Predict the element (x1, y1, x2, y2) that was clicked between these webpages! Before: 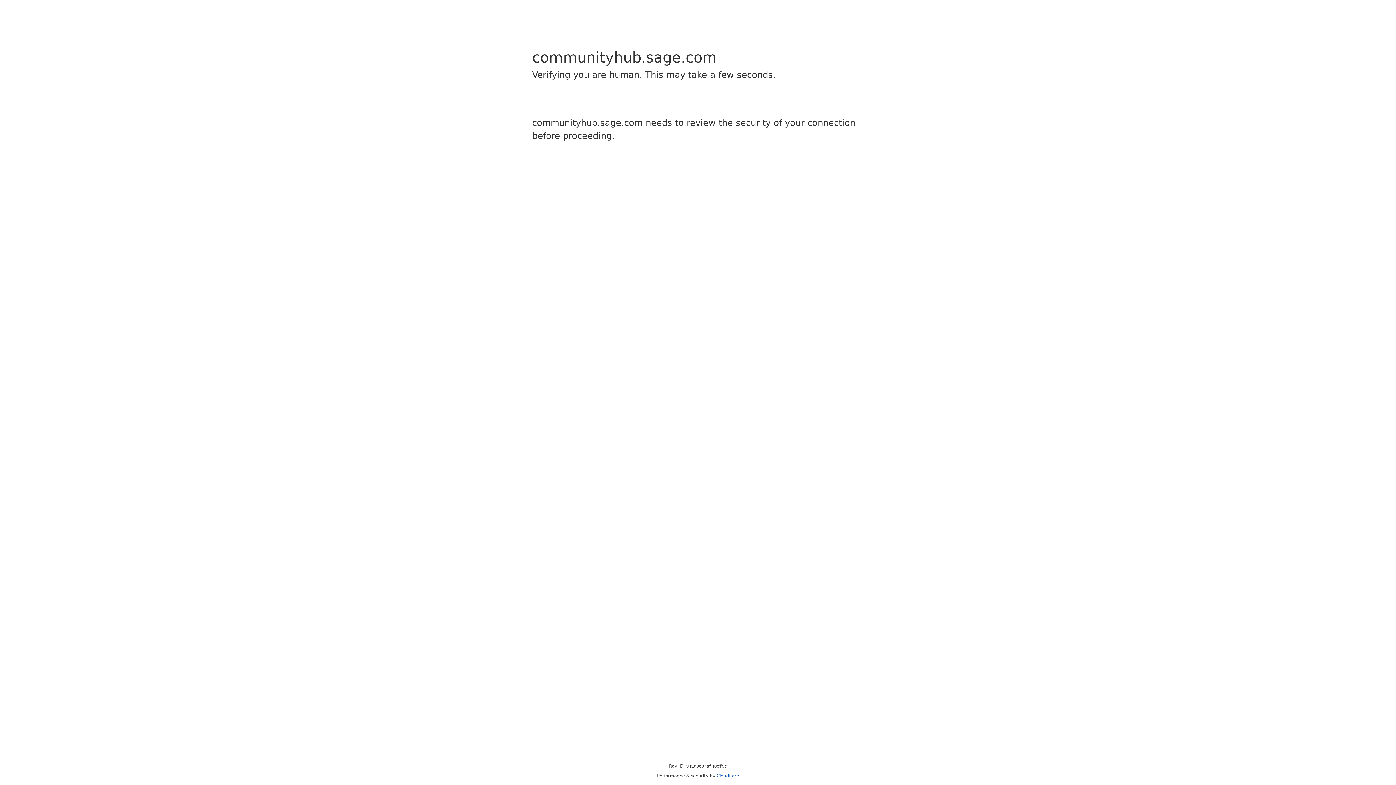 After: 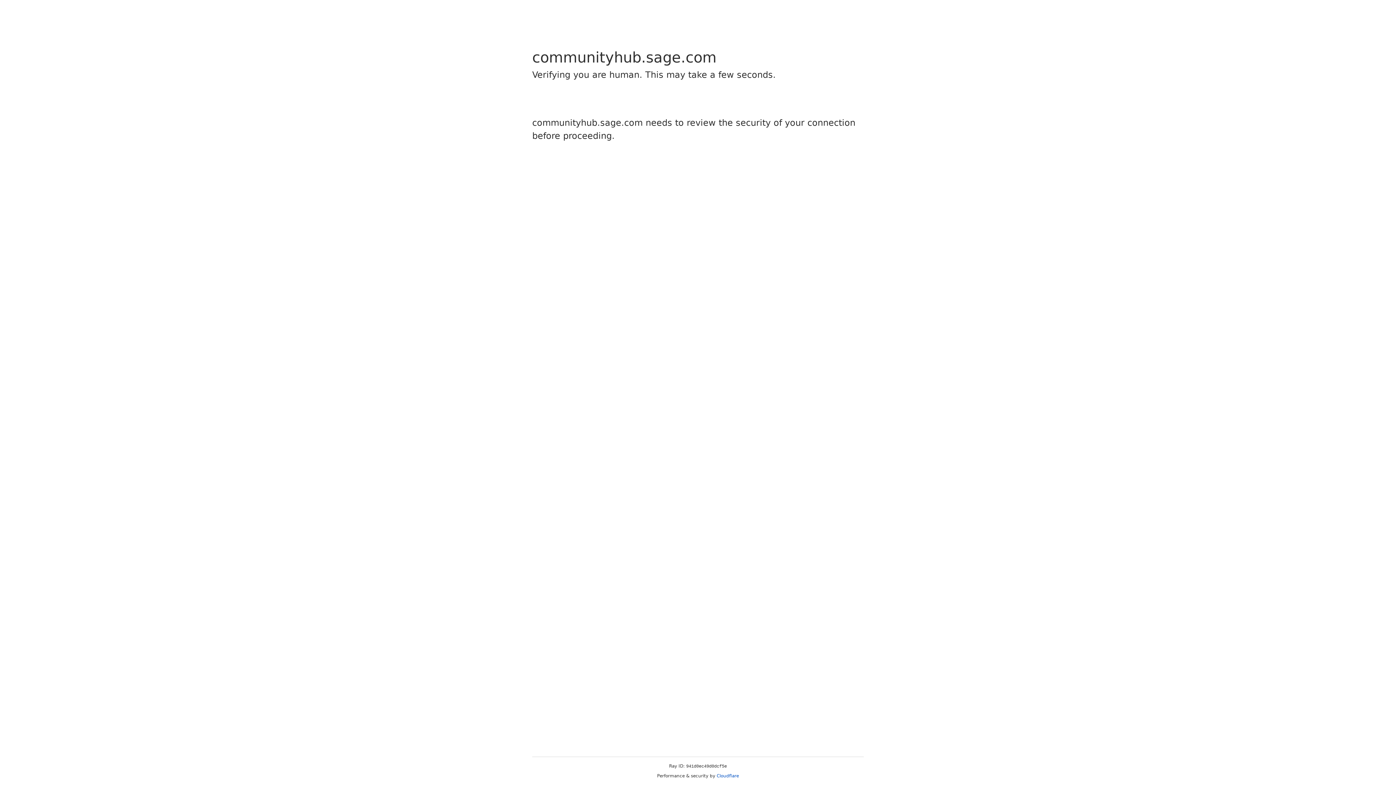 Action: bbox: (716, 773, 739, 778) label: Cloudflare